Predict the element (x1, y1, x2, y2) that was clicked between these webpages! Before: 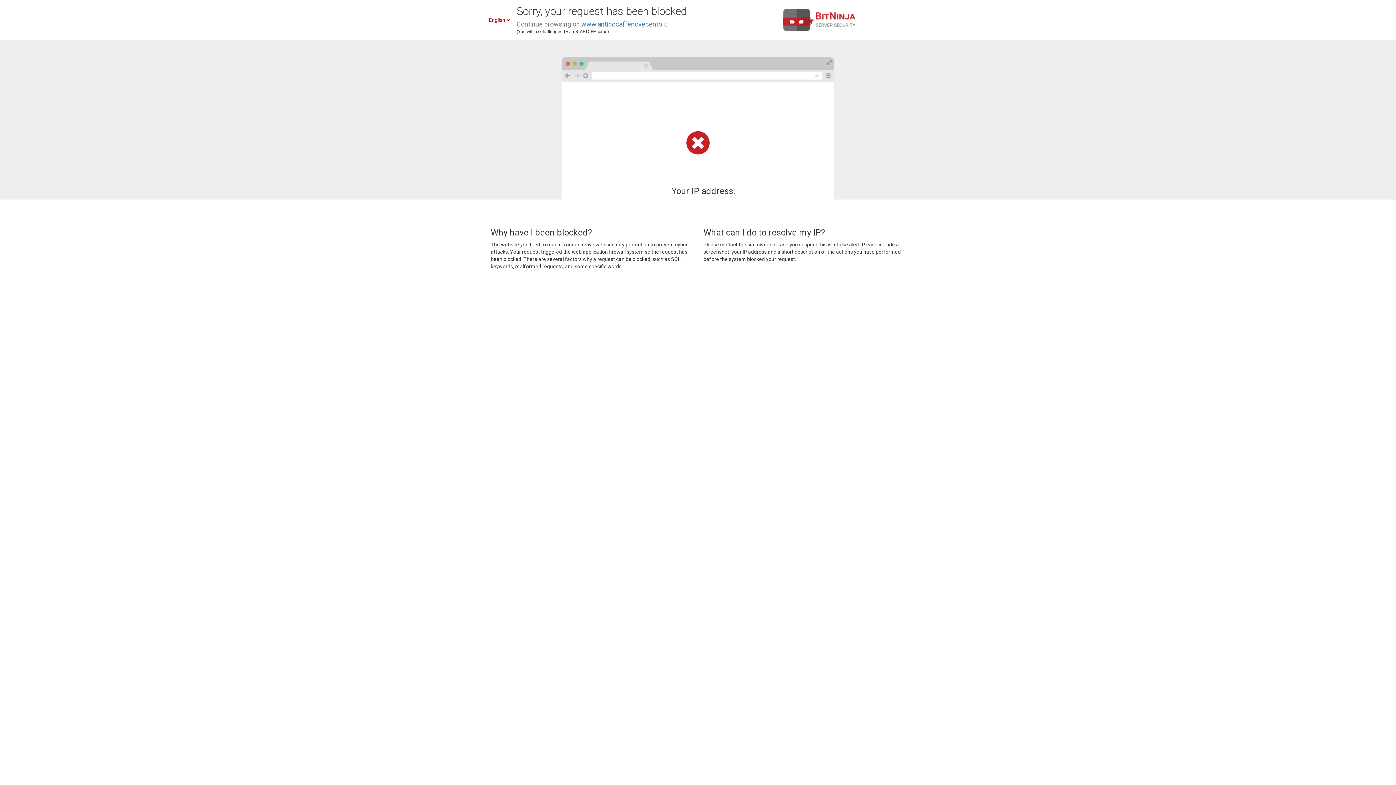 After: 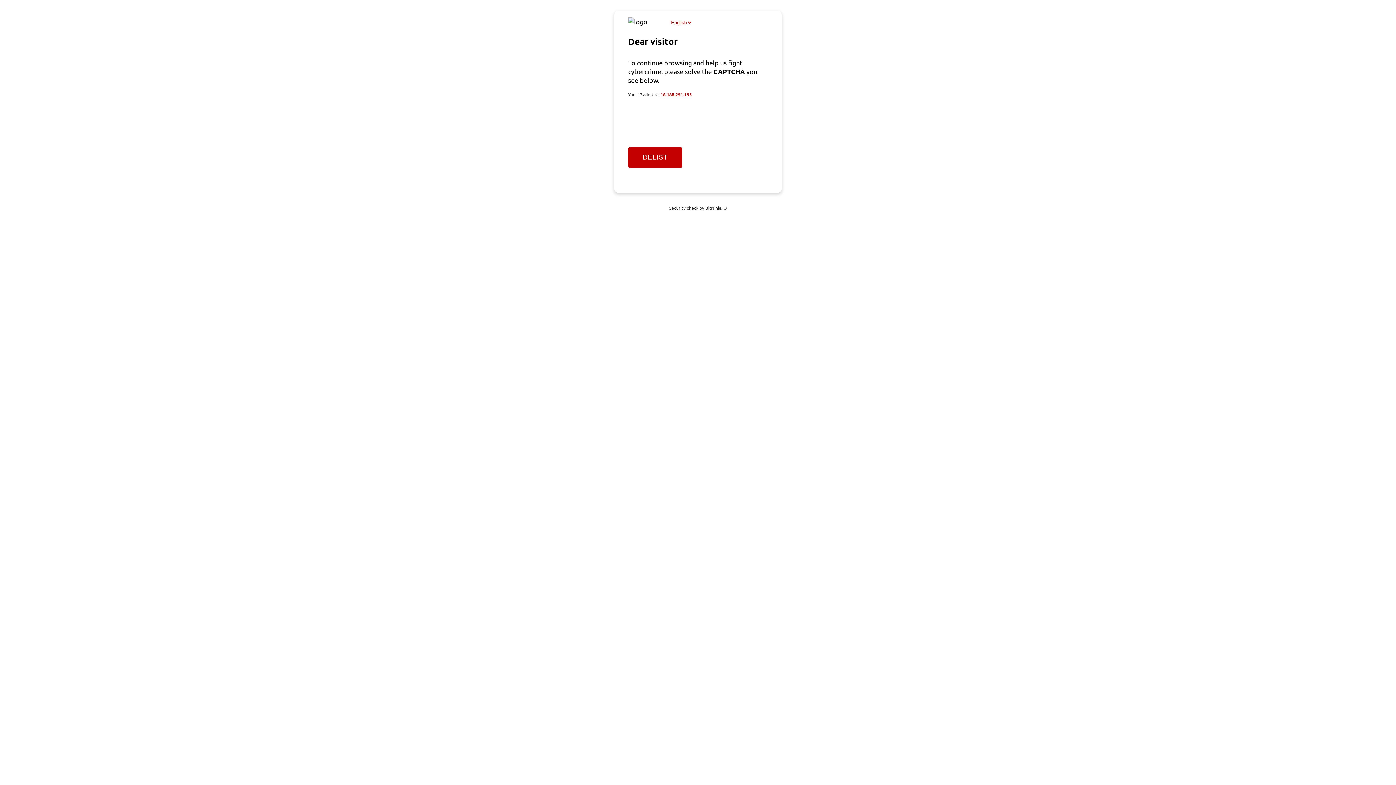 Action: bbox: (581, 20, 667, 28) label: www.anticocaffenovecento.it